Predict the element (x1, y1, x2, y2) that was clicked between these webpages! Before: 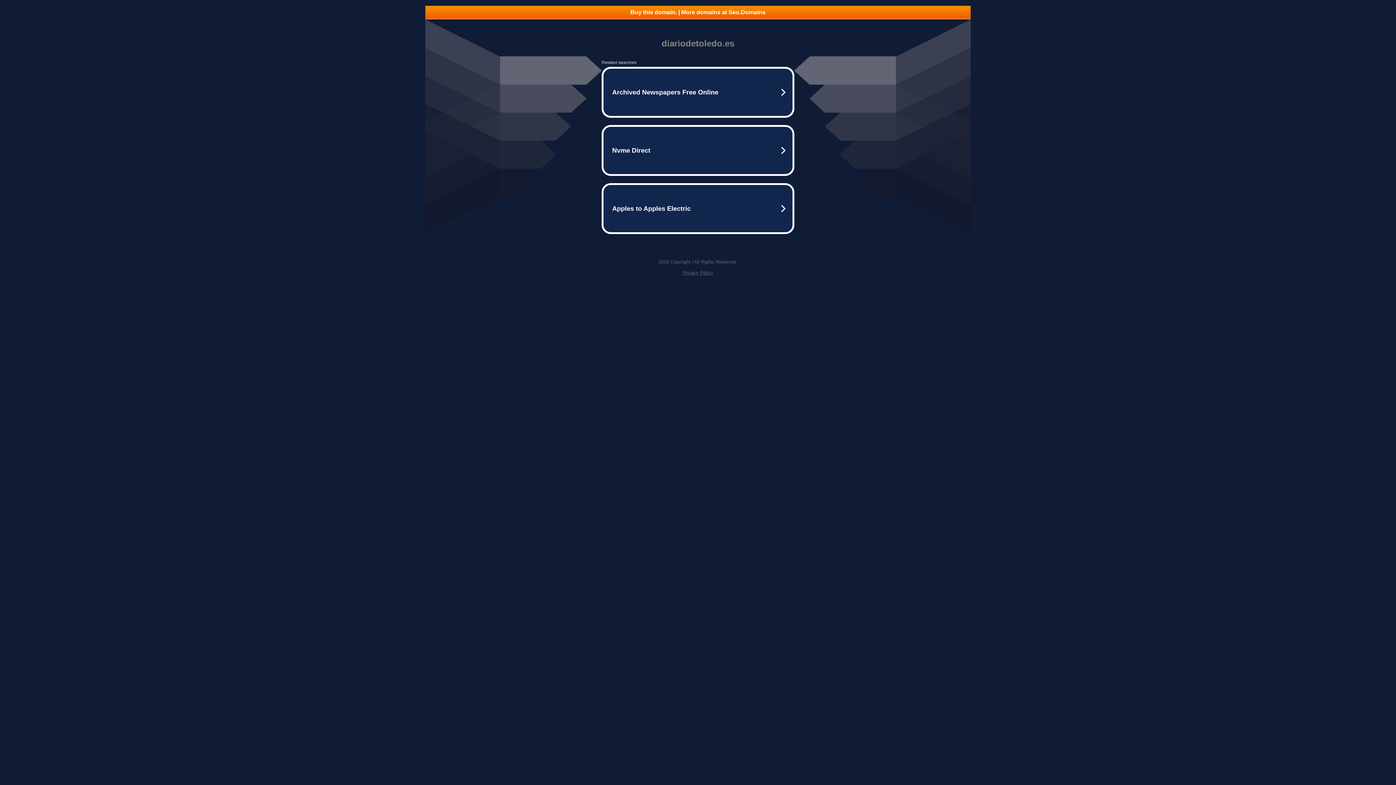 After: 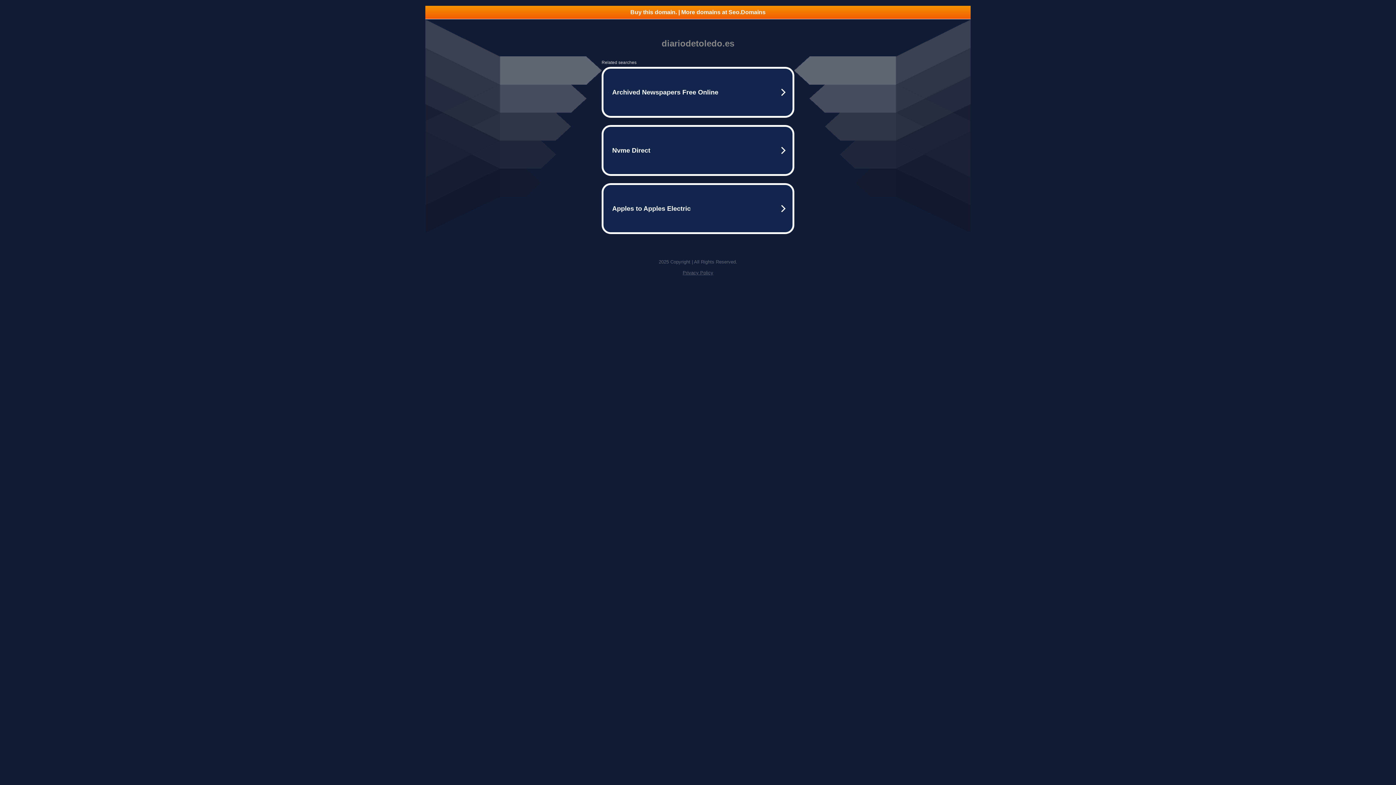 Action: bbox: (682, 270, 713, 275) label: Privacy Policy